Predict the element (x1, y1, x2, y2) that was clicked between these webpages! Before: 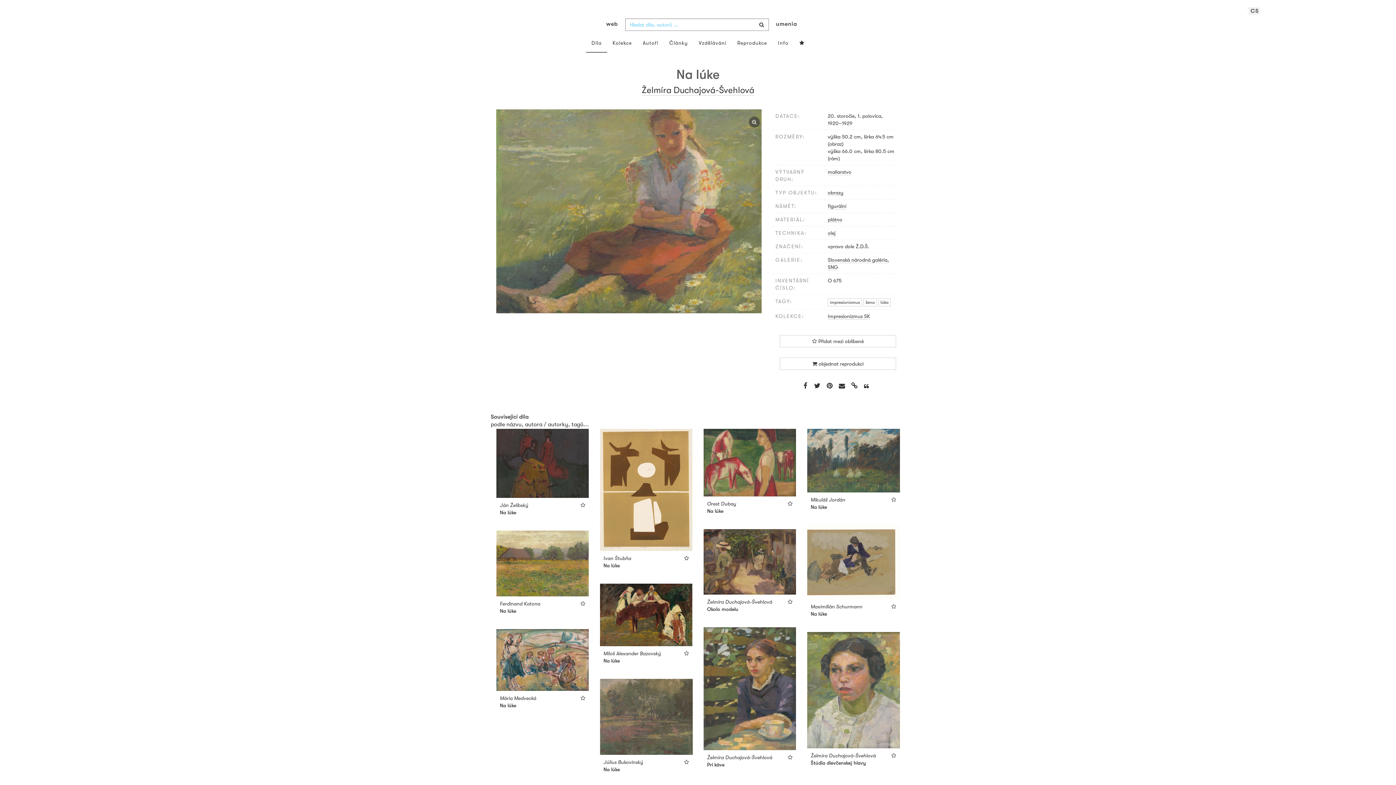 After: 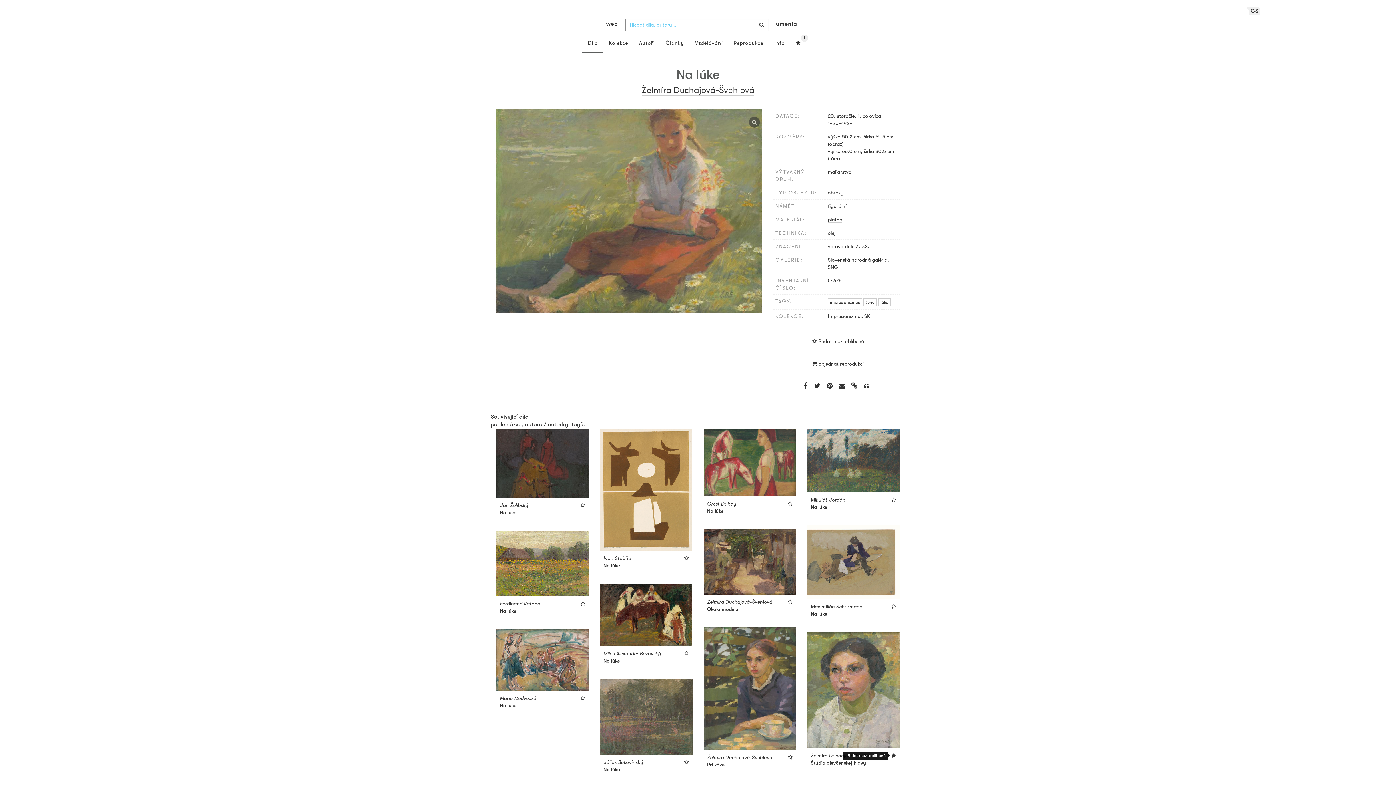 Action: bbox: (891, 753, 896, 758)